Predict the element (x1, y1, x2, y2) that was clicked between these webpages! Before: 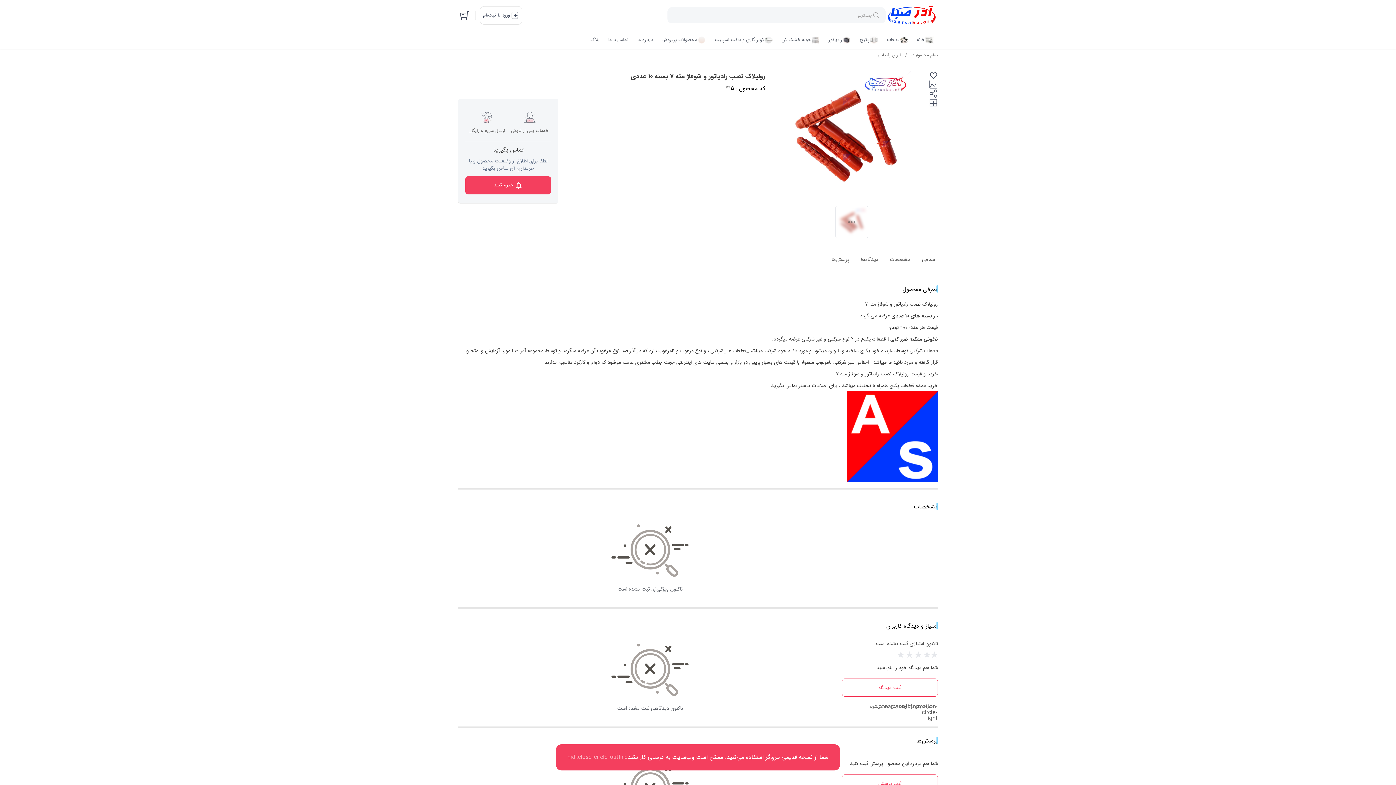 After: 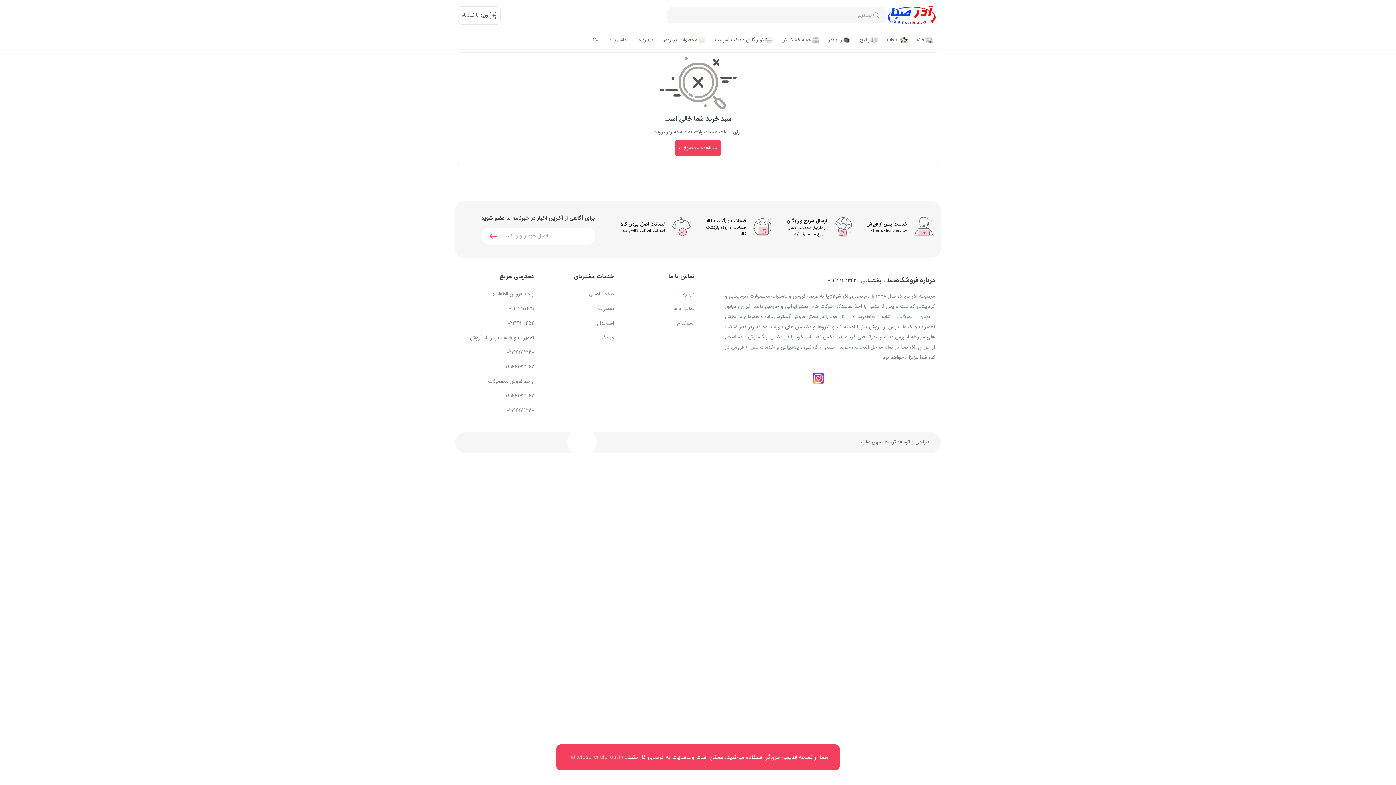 Action: bbox: (458, 8, 470, 21)